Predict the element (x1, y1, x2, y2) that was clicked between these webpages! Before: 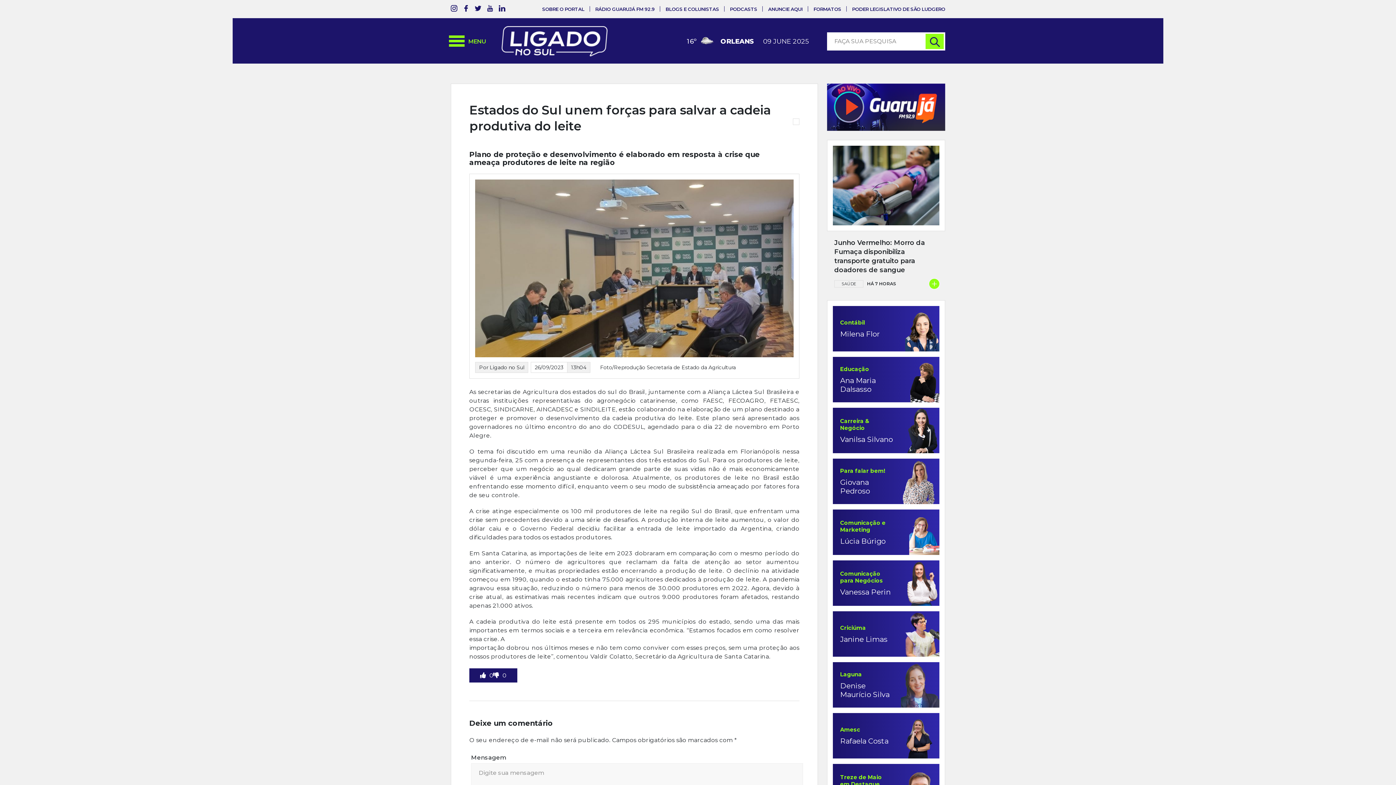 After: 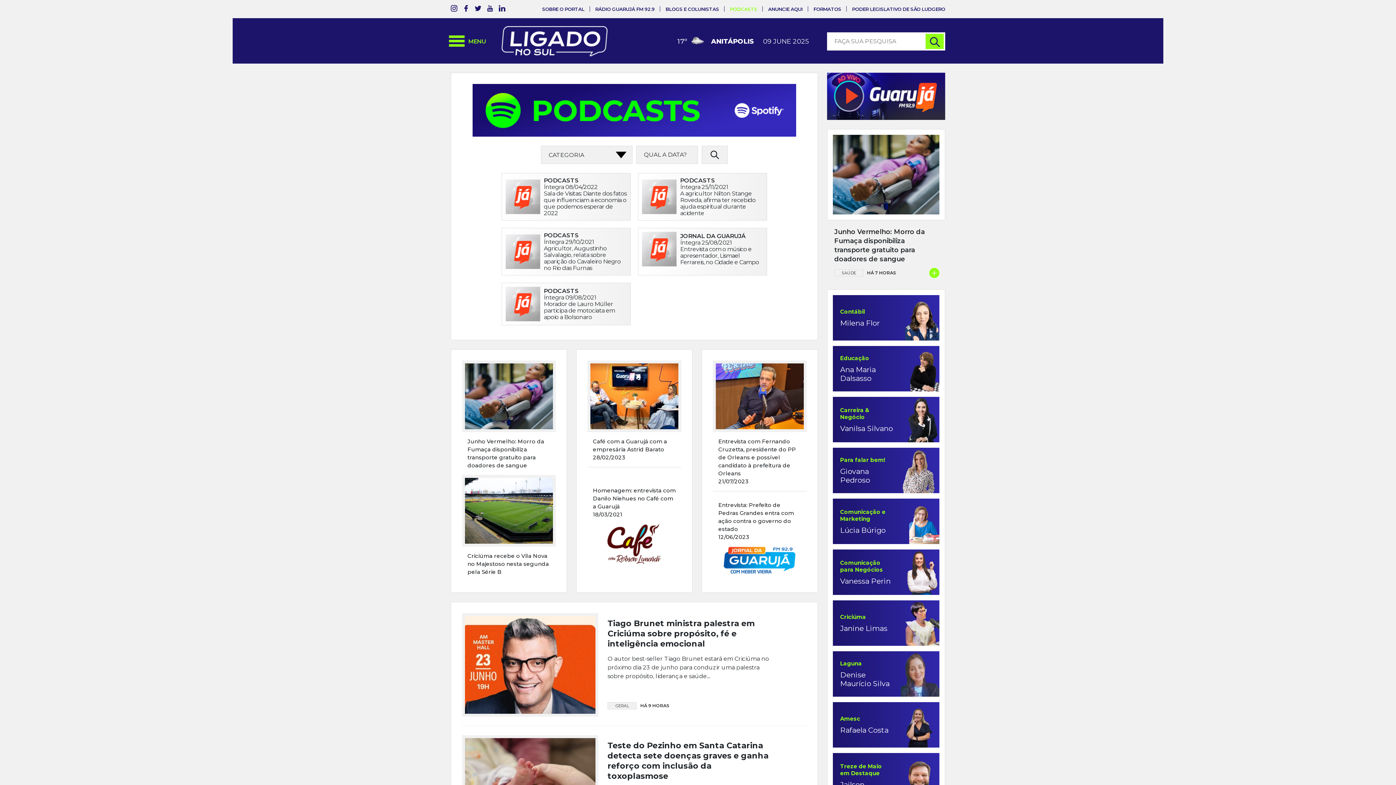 Action: label: PODCASTS bbox: (730, 6, 757, 12)